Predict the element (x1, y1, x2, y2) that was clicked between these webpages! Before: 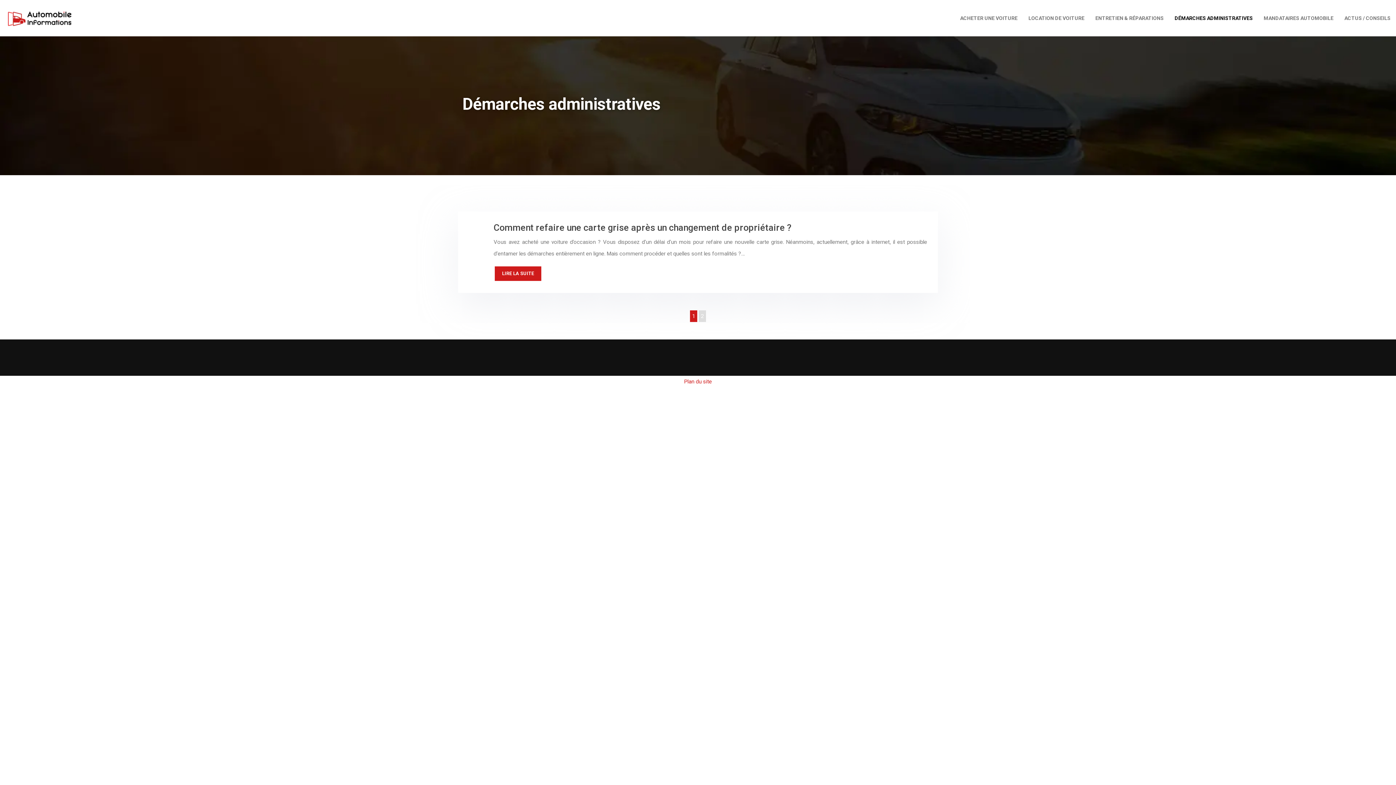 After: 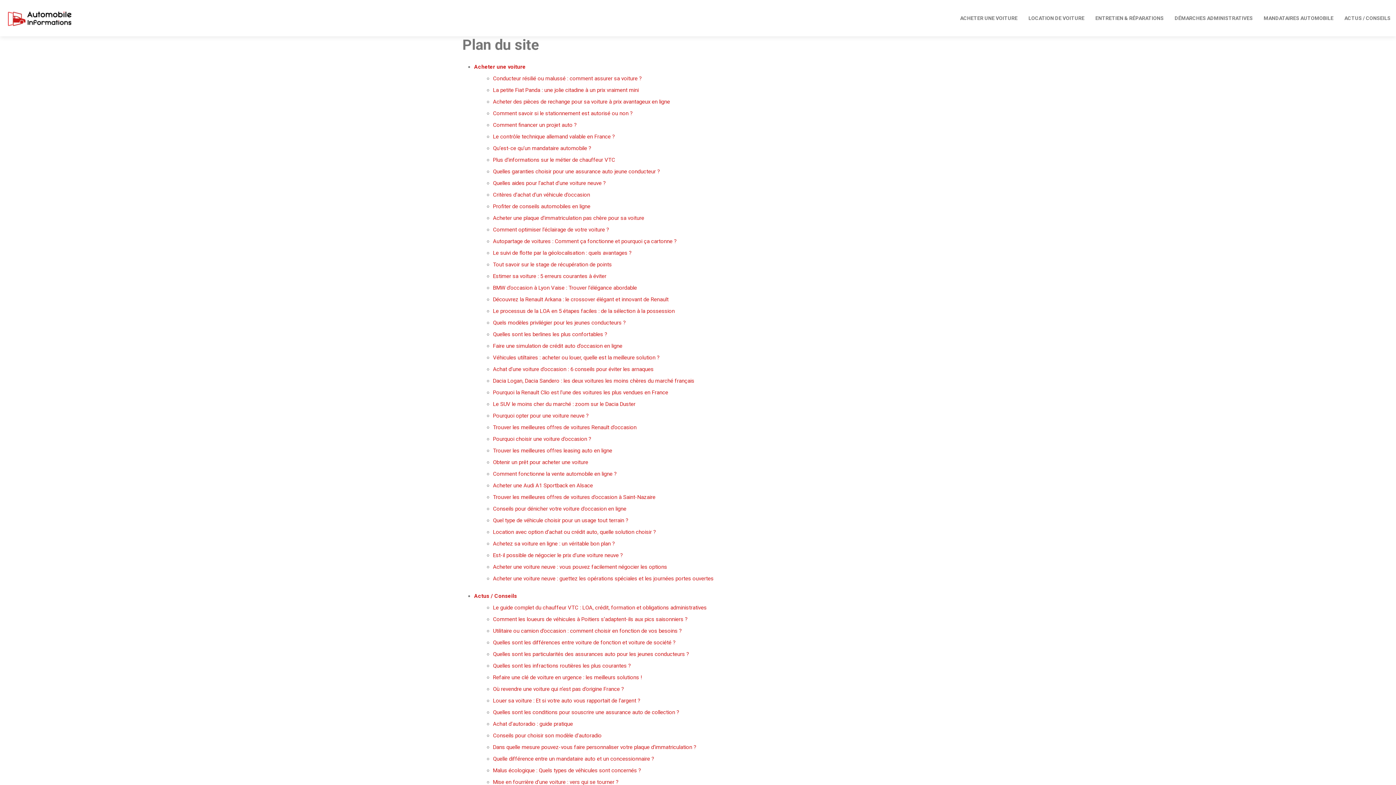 Action: label: Plan du site bbox: (684, 378, 712, 385)